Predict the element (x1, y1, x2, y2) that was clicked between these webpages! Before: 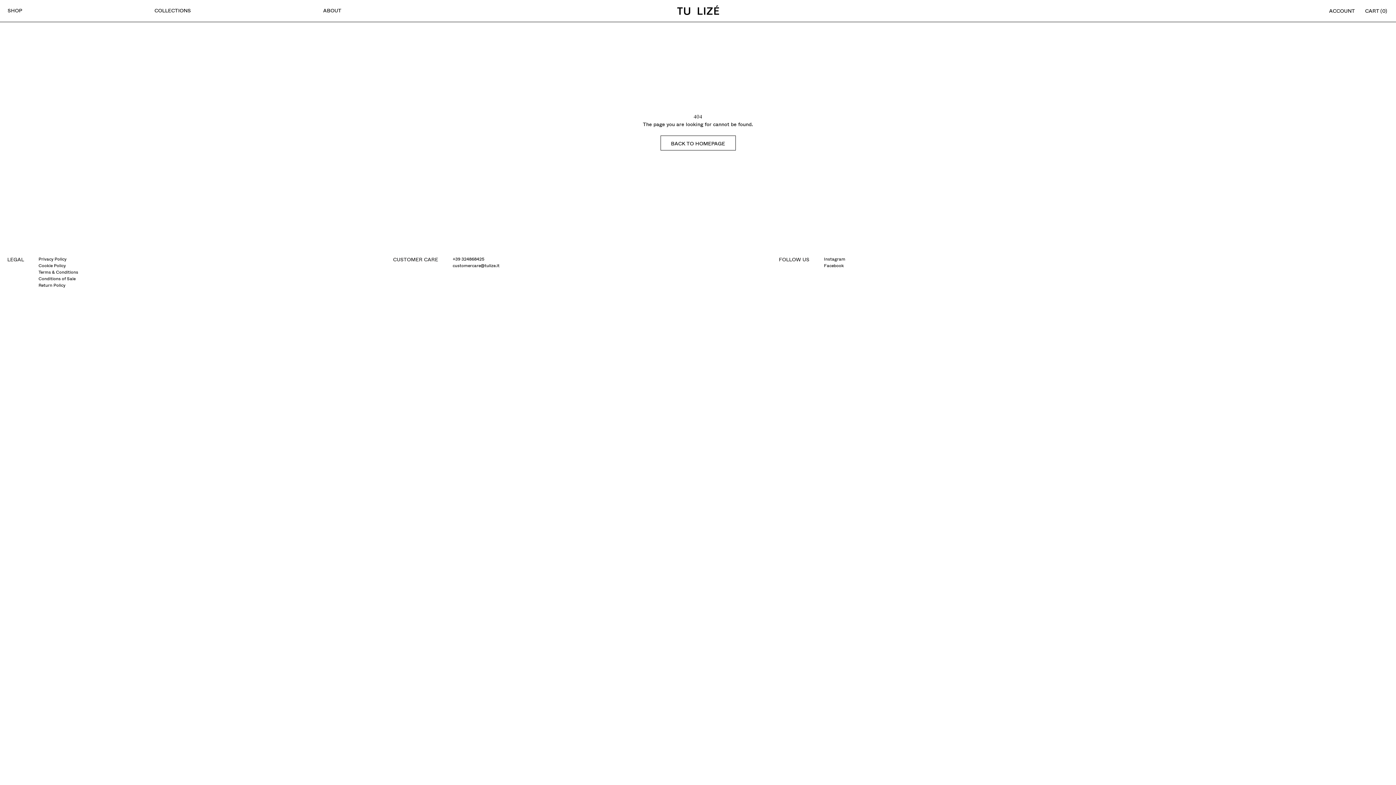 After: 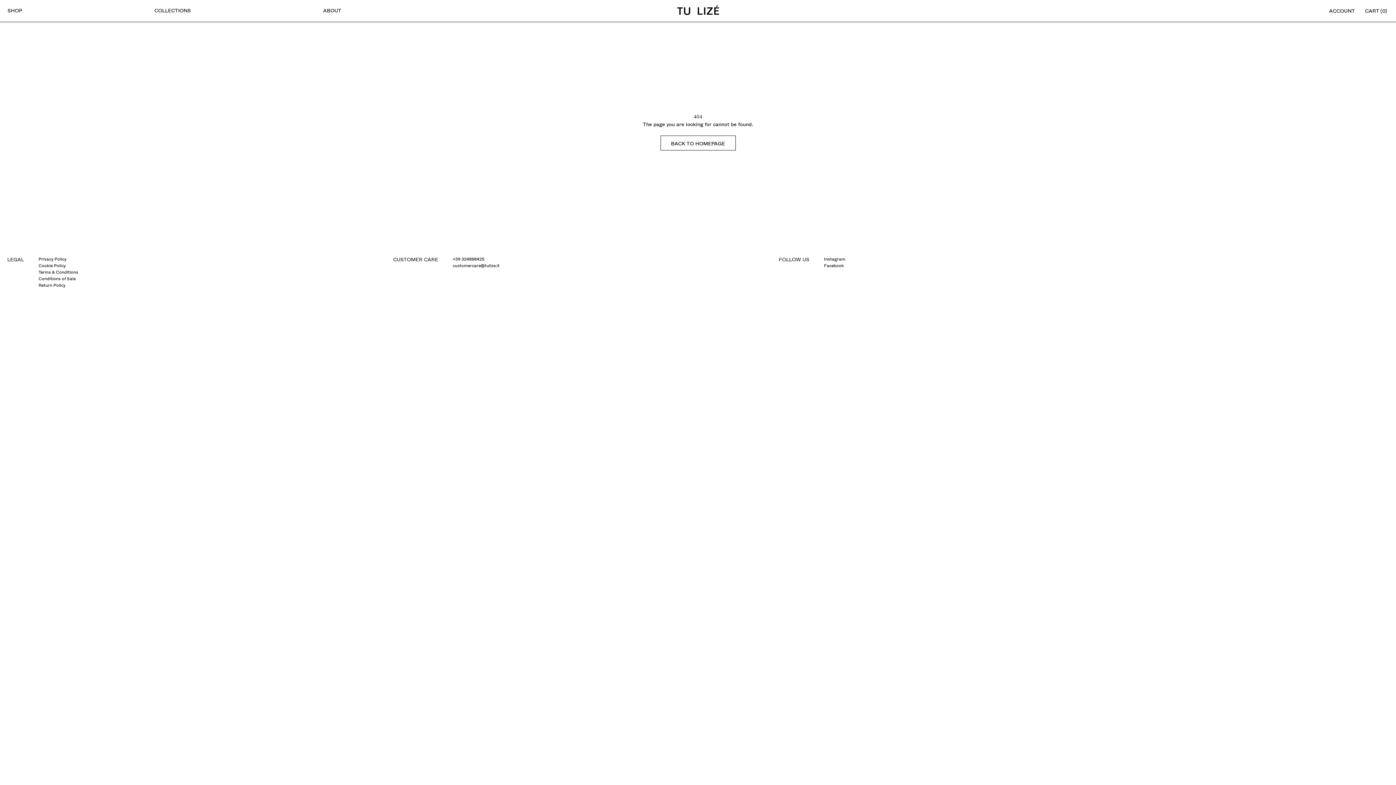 Action: label: Facebook bbox: (824, 262, 844, 269)